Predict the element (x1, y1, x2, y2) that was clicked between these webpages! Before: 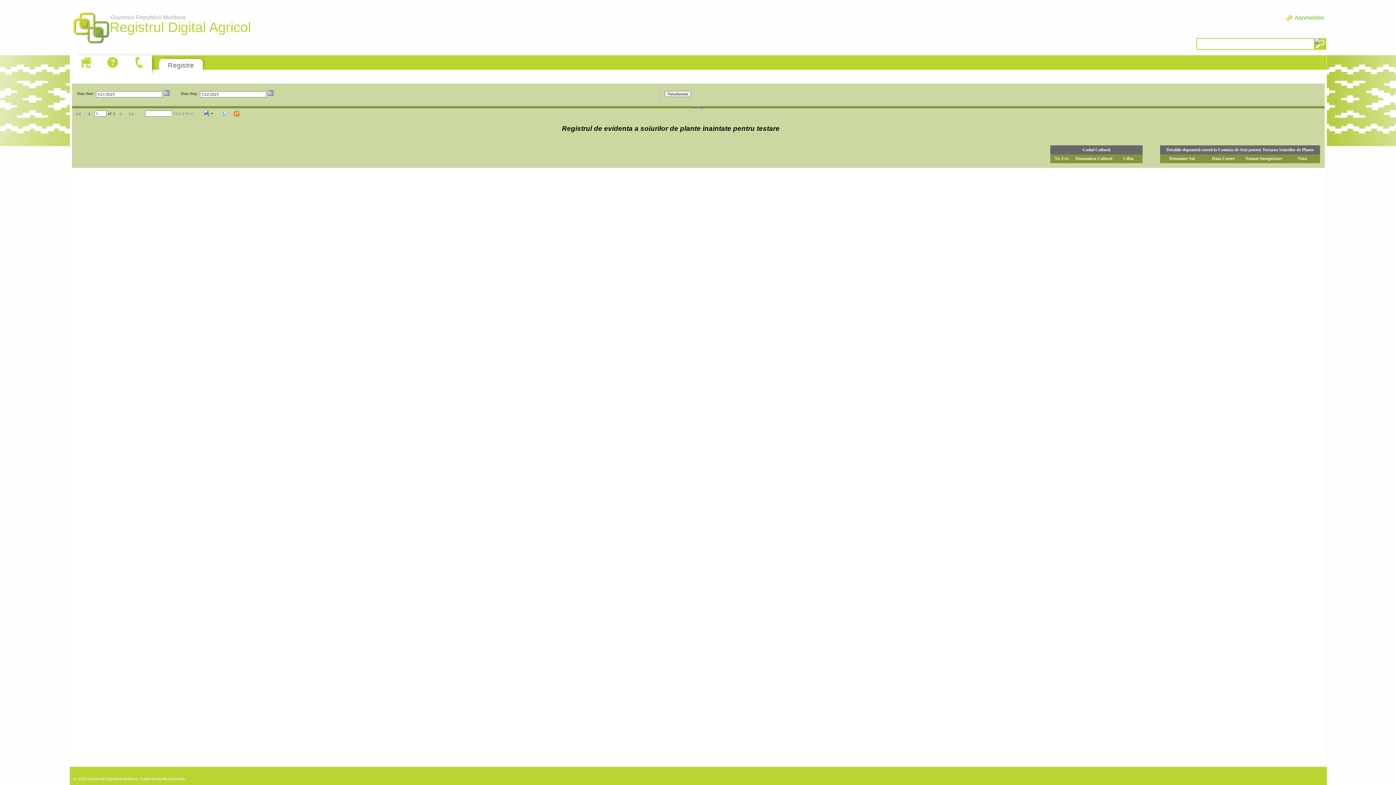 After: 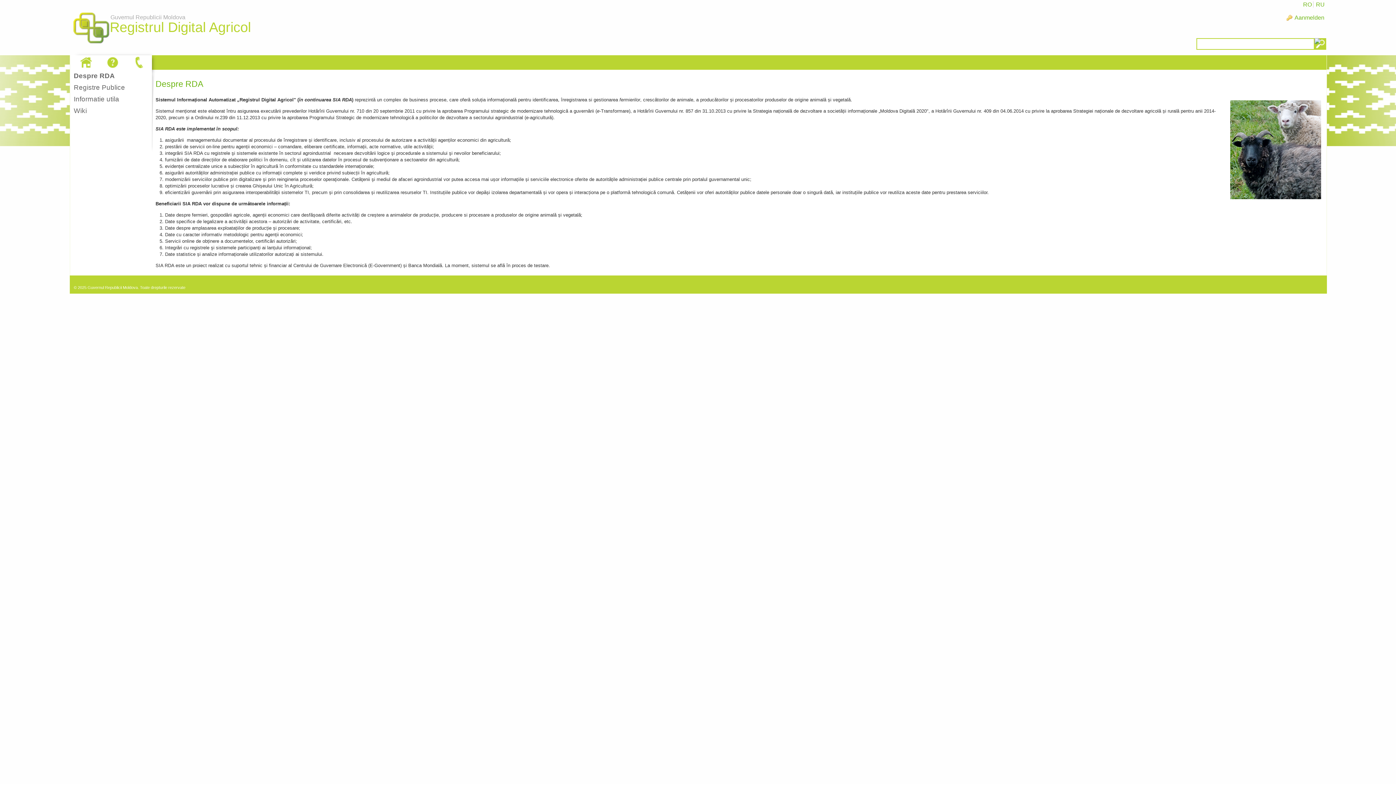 Action: bbox: (69, 5, 112, 52) label: Guvernul Republicii Moldova
Registrul Digital Agricol